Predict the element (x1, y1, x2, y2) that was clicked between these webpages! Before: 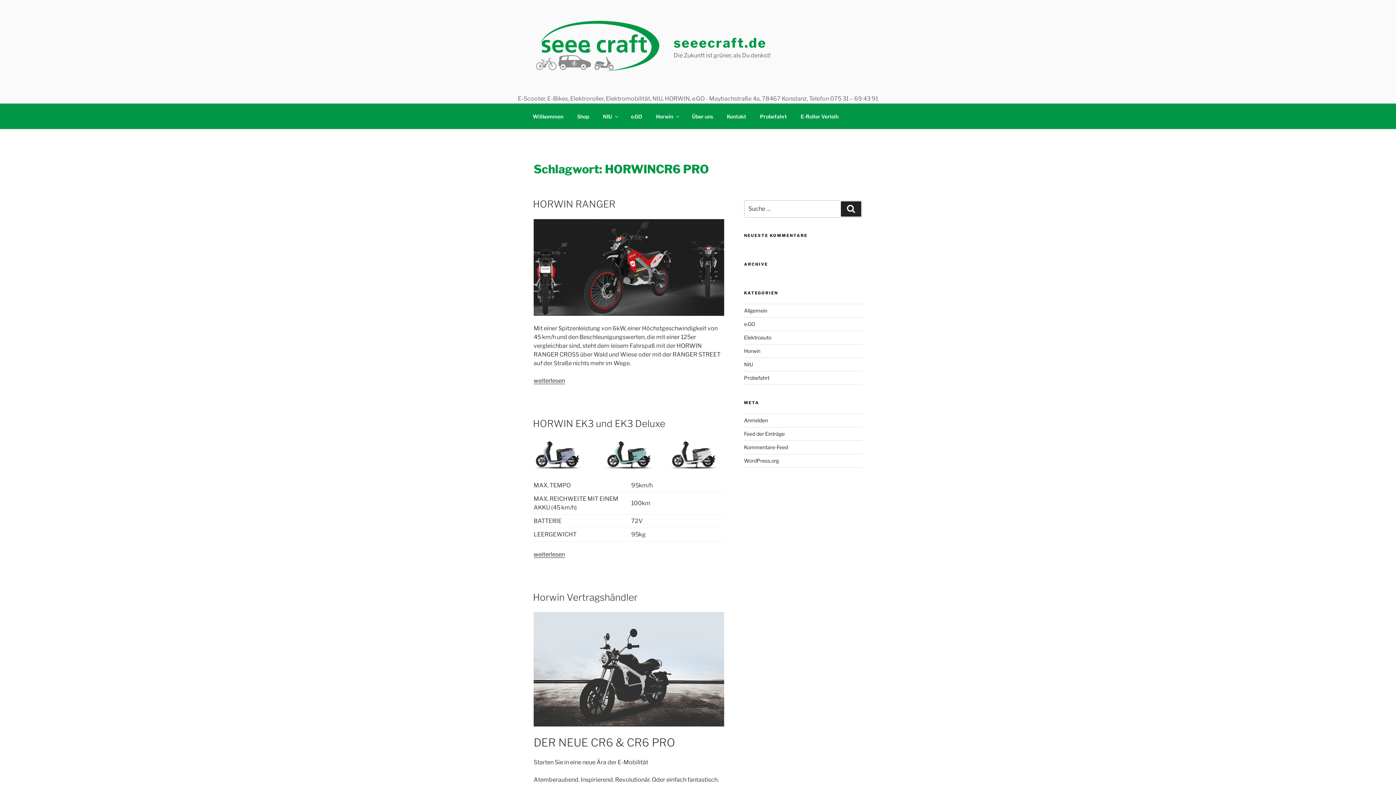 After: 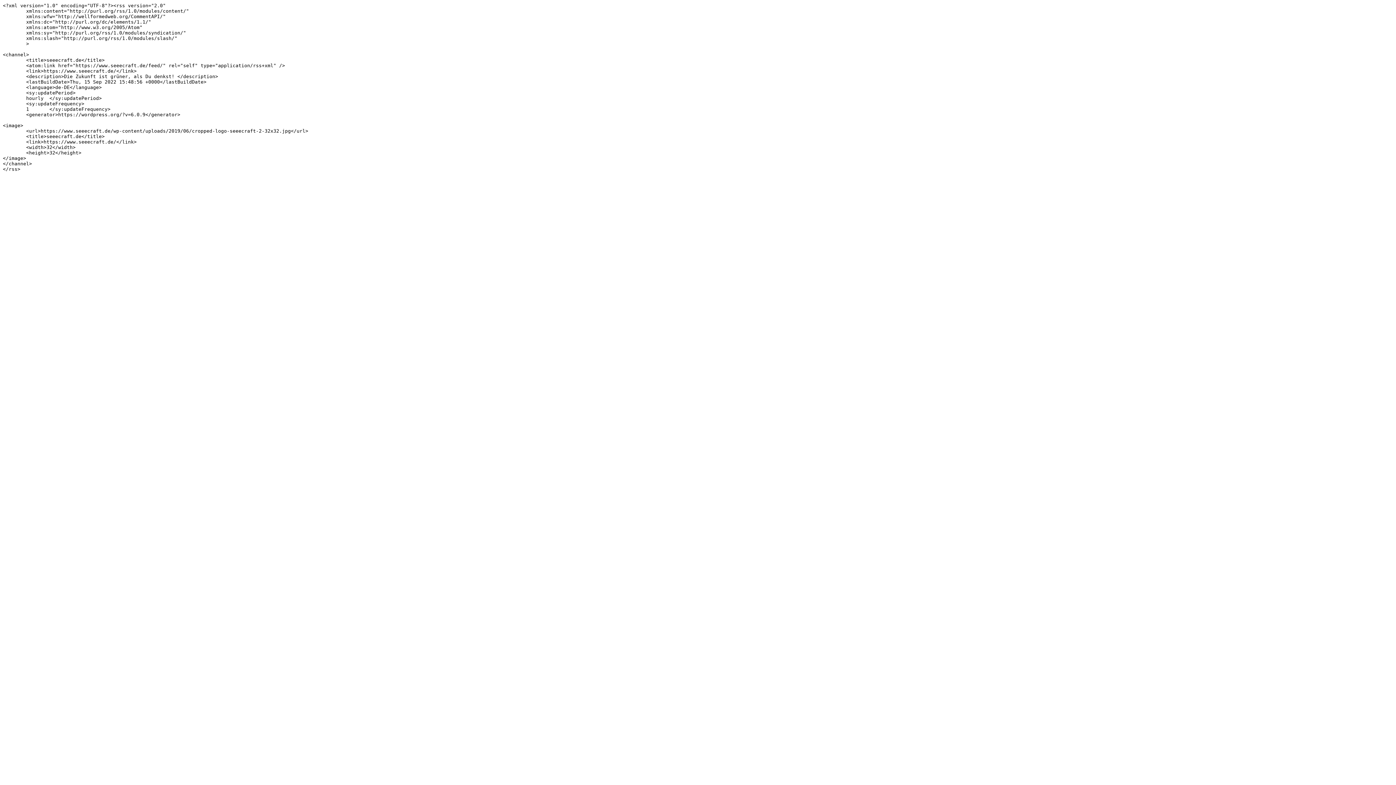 Action: bbox: (744, 431, 784, 437) label: Feed der Einträge